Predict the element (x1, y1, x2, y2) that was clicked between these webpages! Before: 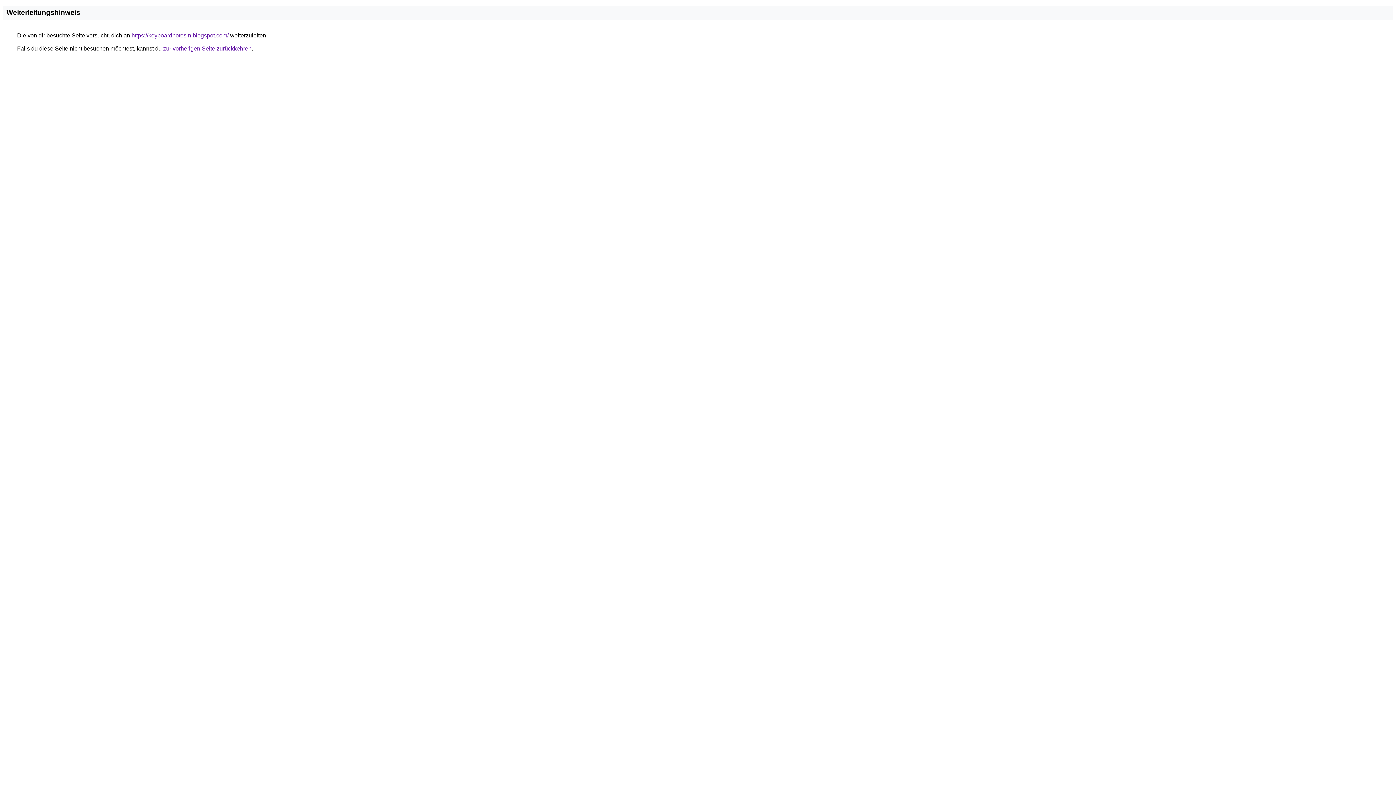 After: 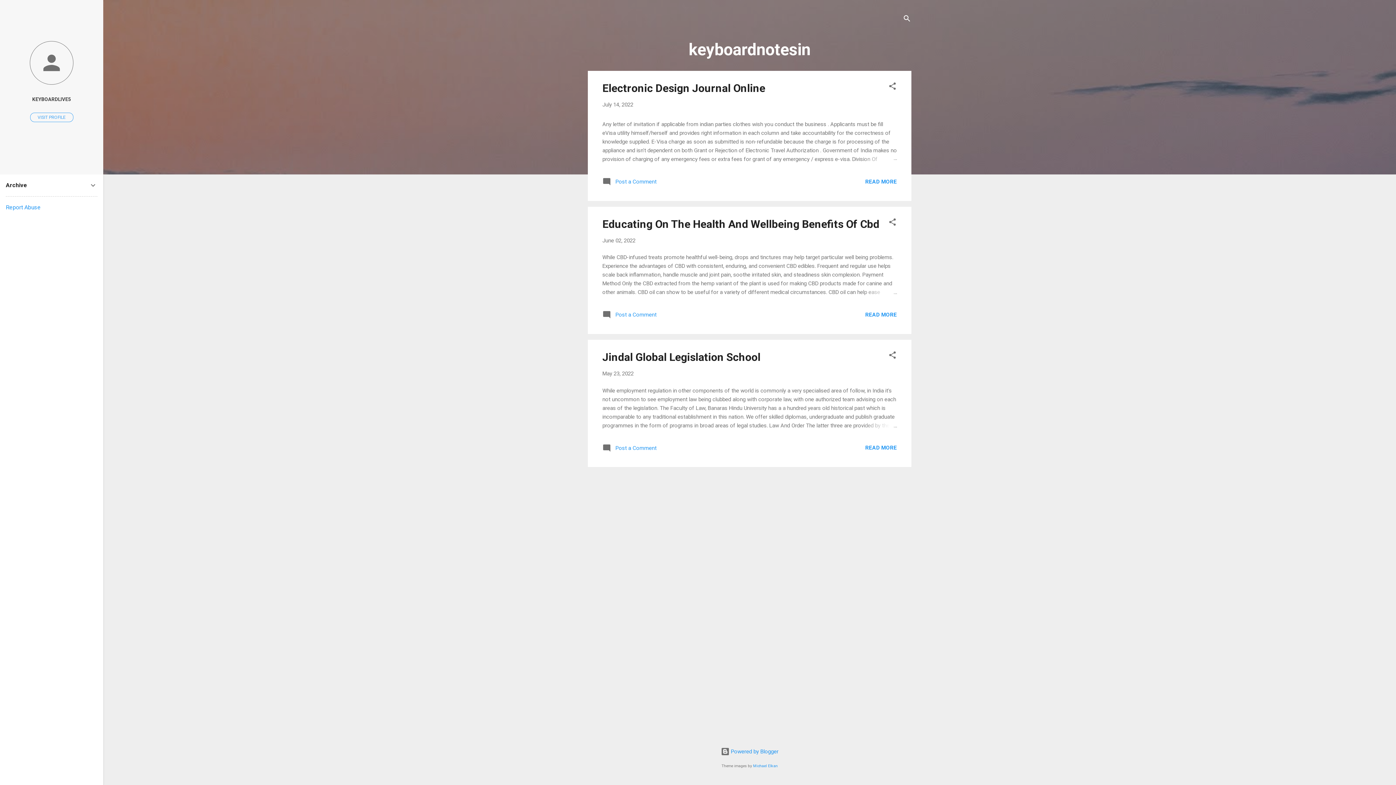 Action: label: https://keyboardnotesin.blogspot.com/ bbox: (131, 32, 228, 38)